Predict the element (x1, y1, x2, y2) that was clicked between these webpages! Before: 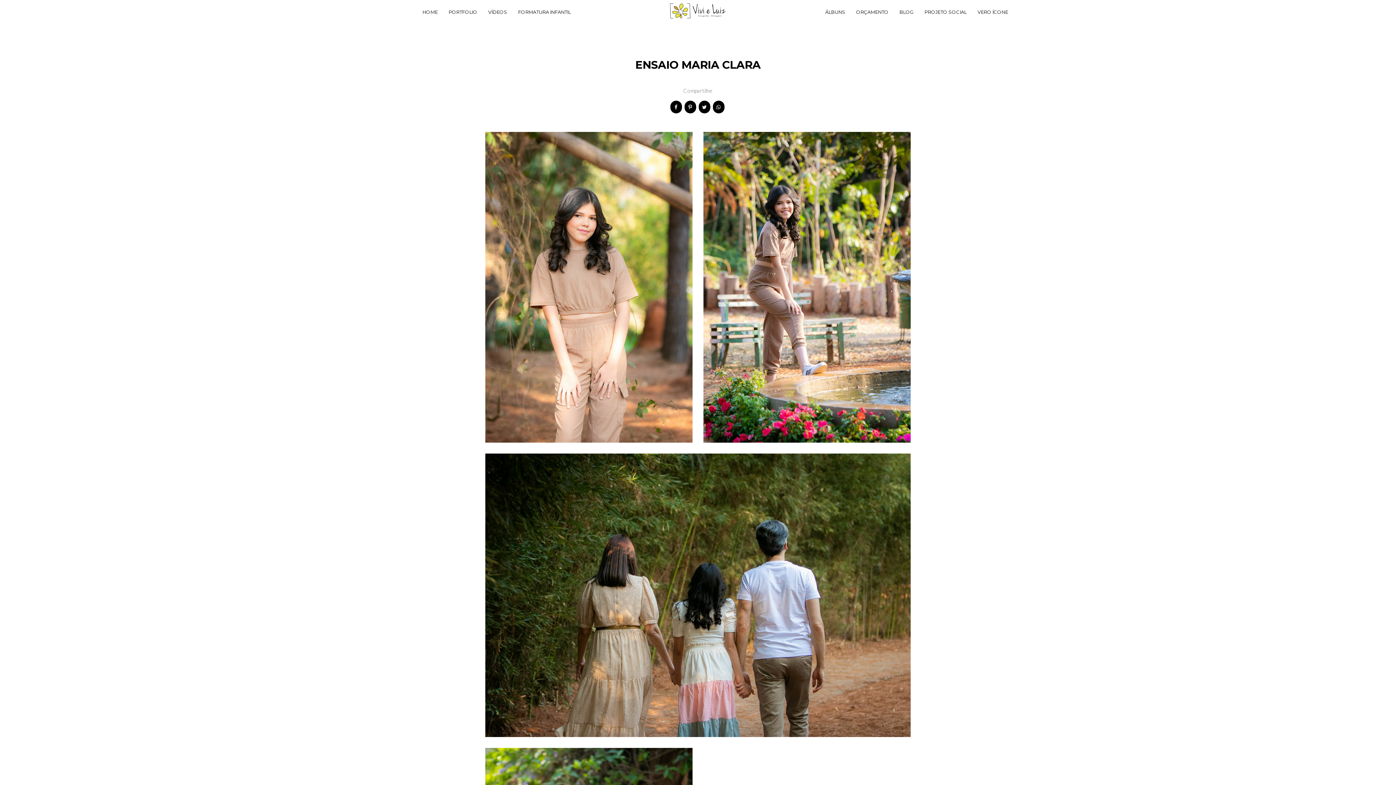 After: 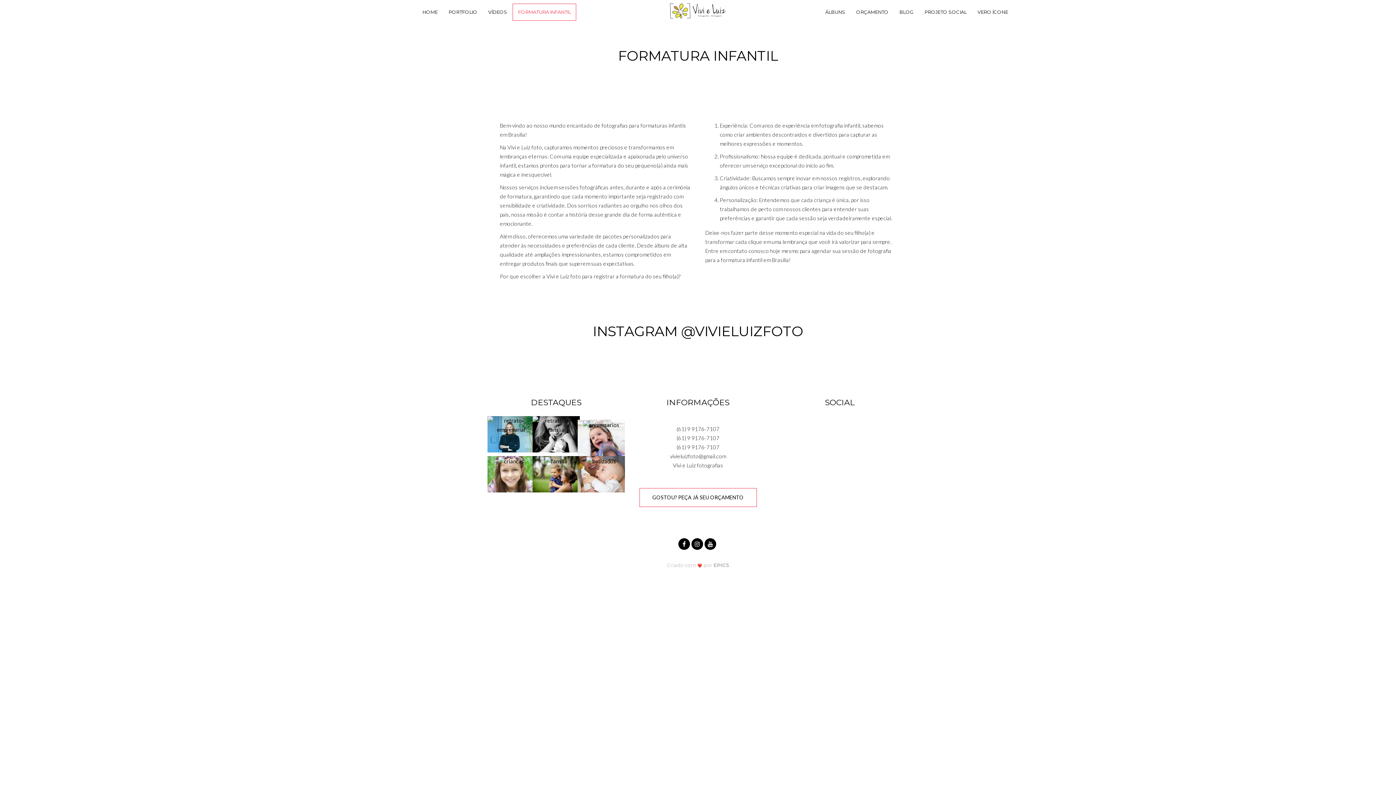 Action: bbox: (512, 3, 576, 20) label: FORMATURA INFANTIL